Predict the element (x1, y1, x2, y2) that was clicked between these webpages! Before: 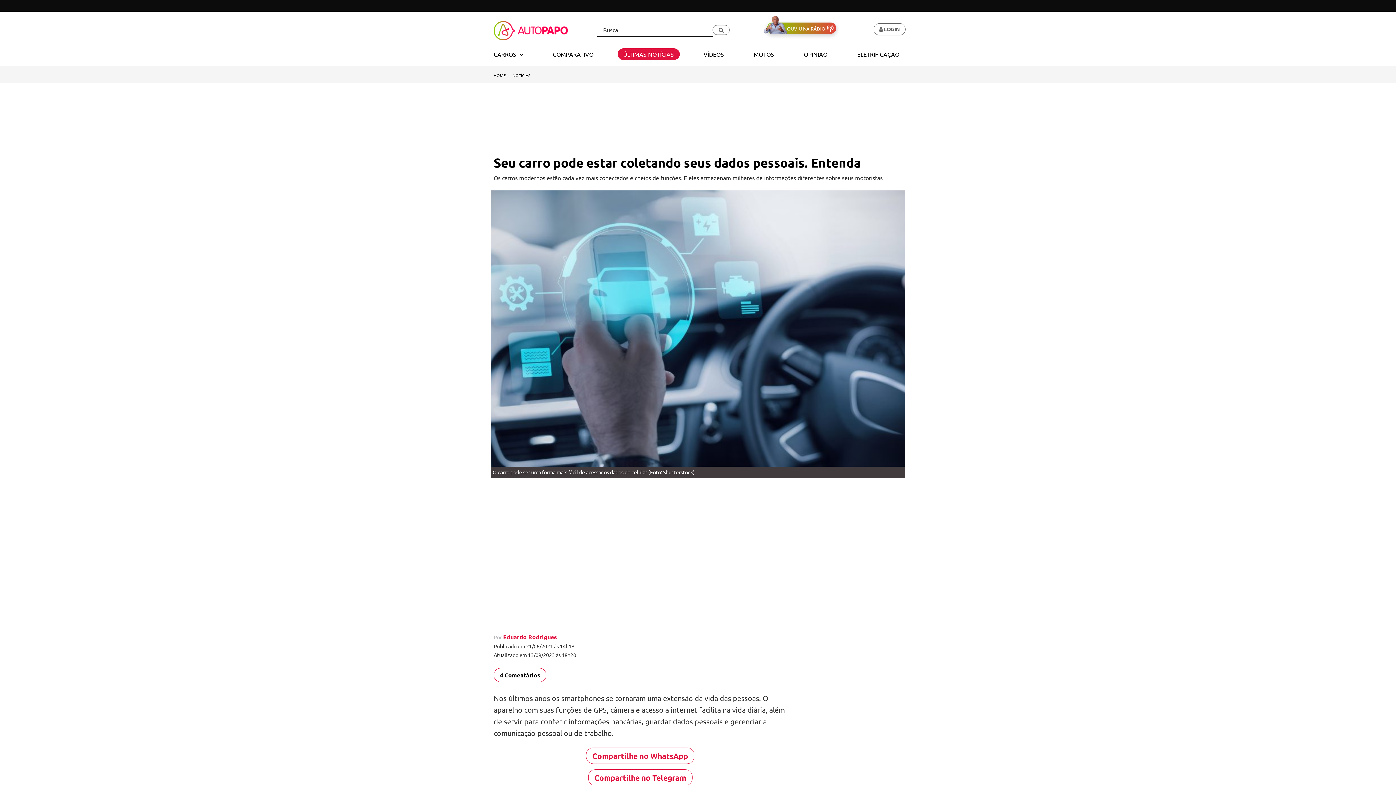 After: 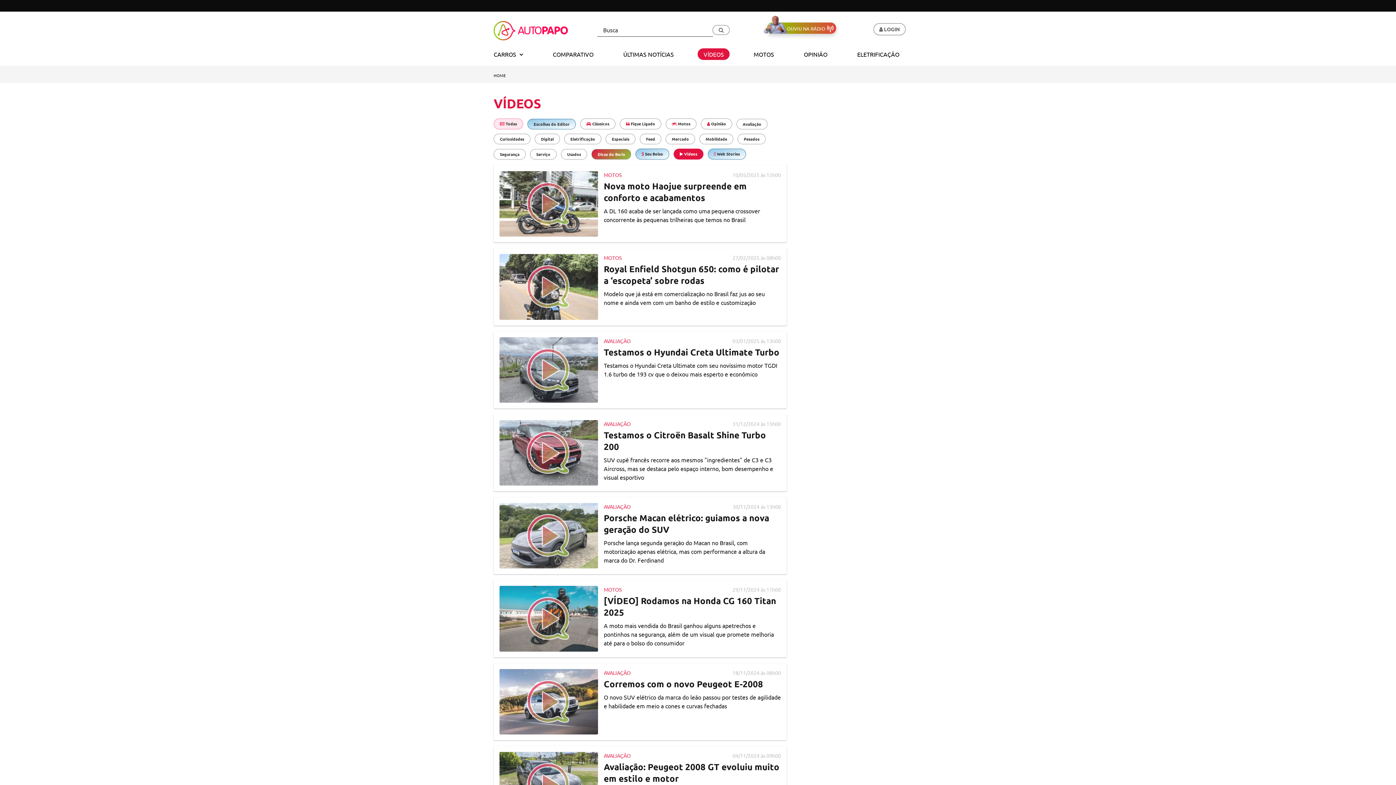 Action: bbox: (697, 48, 729, 60) label: VÍDEOS